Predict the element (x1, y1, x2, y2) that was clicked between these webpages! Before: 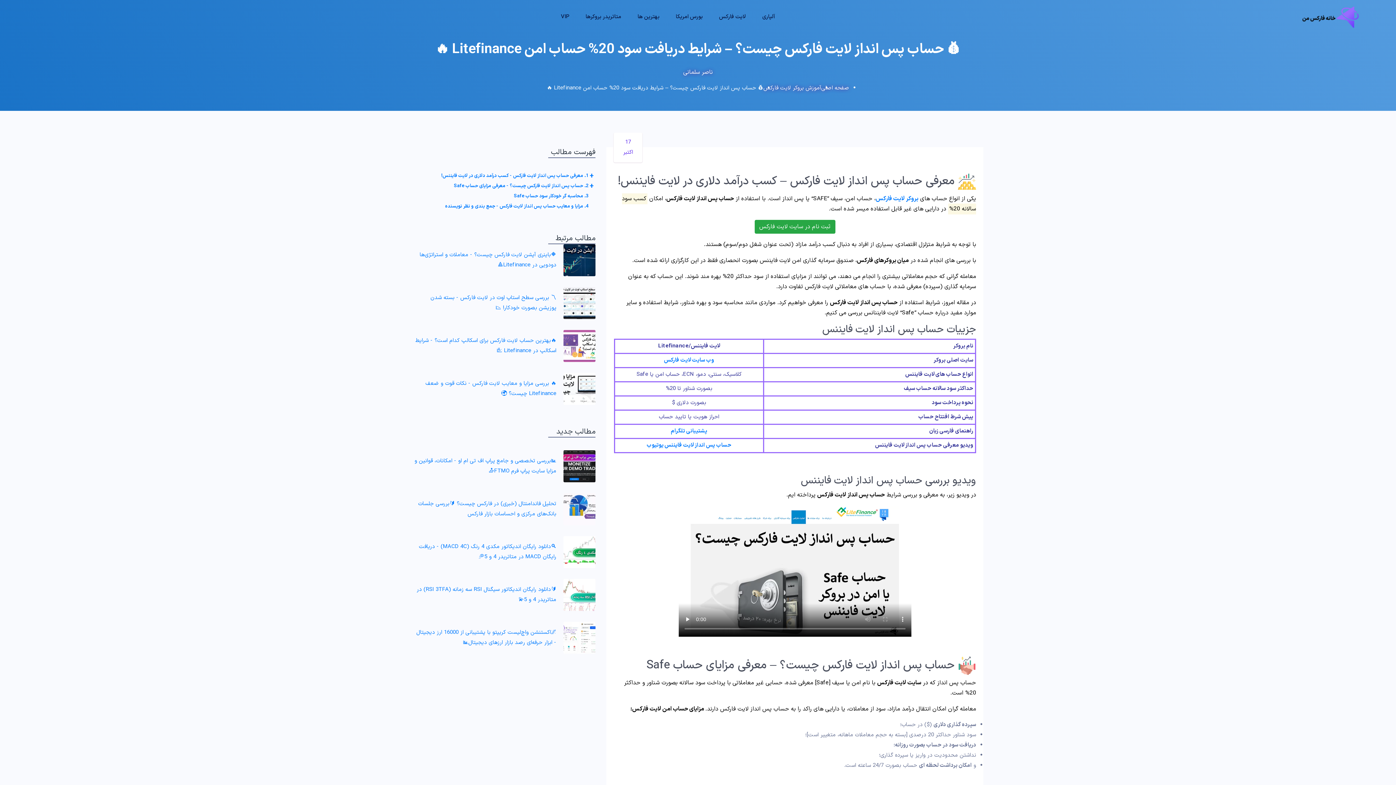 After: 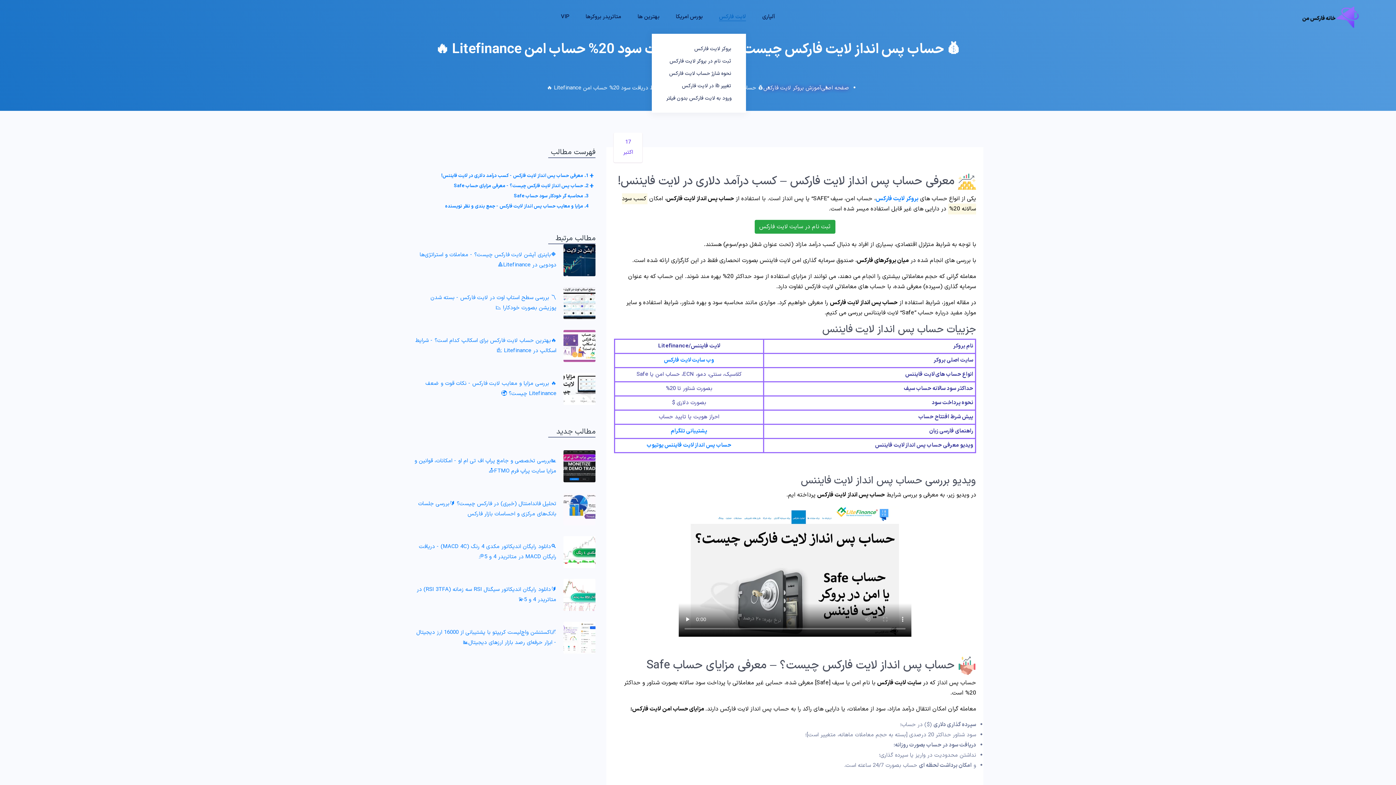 Action: bbox: (719, 12, 746, 21) label: لایت فارکس